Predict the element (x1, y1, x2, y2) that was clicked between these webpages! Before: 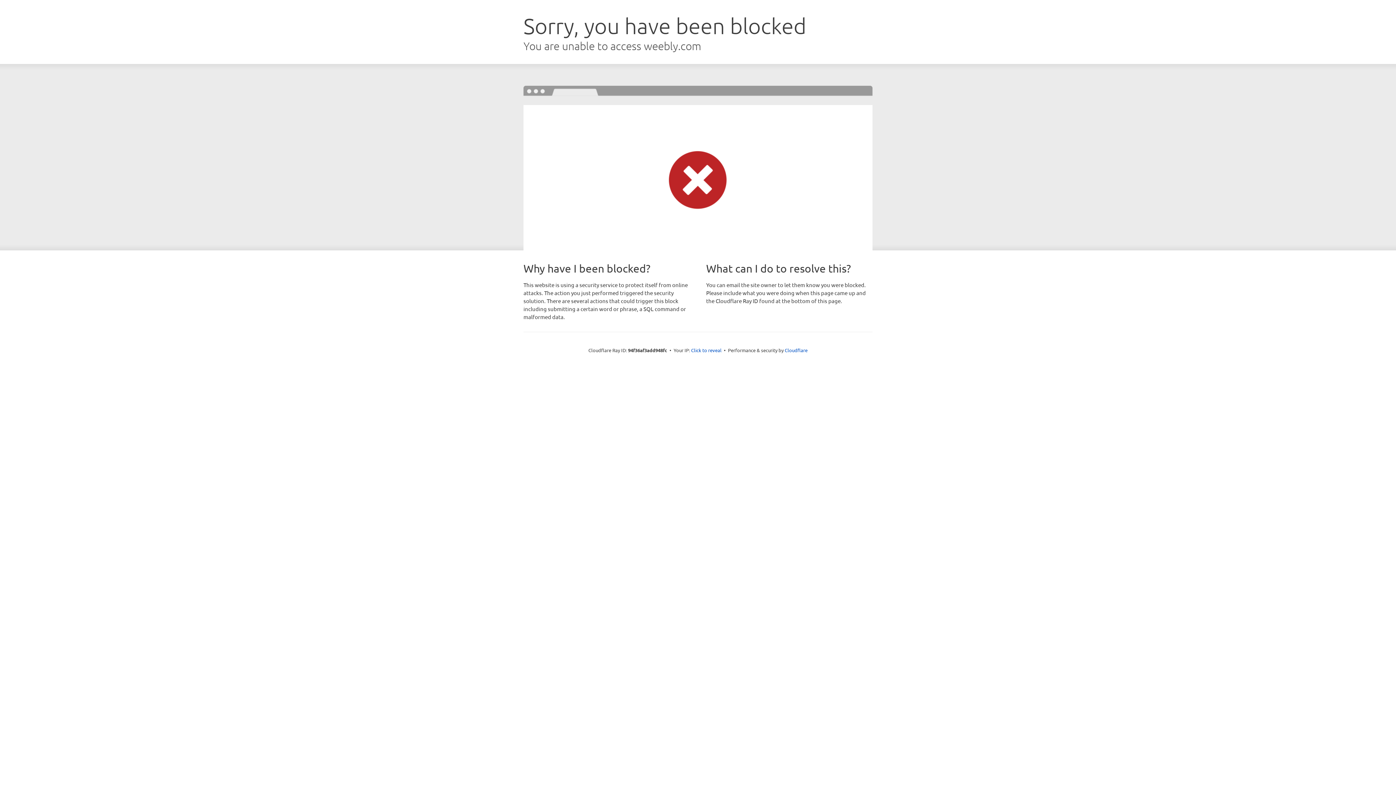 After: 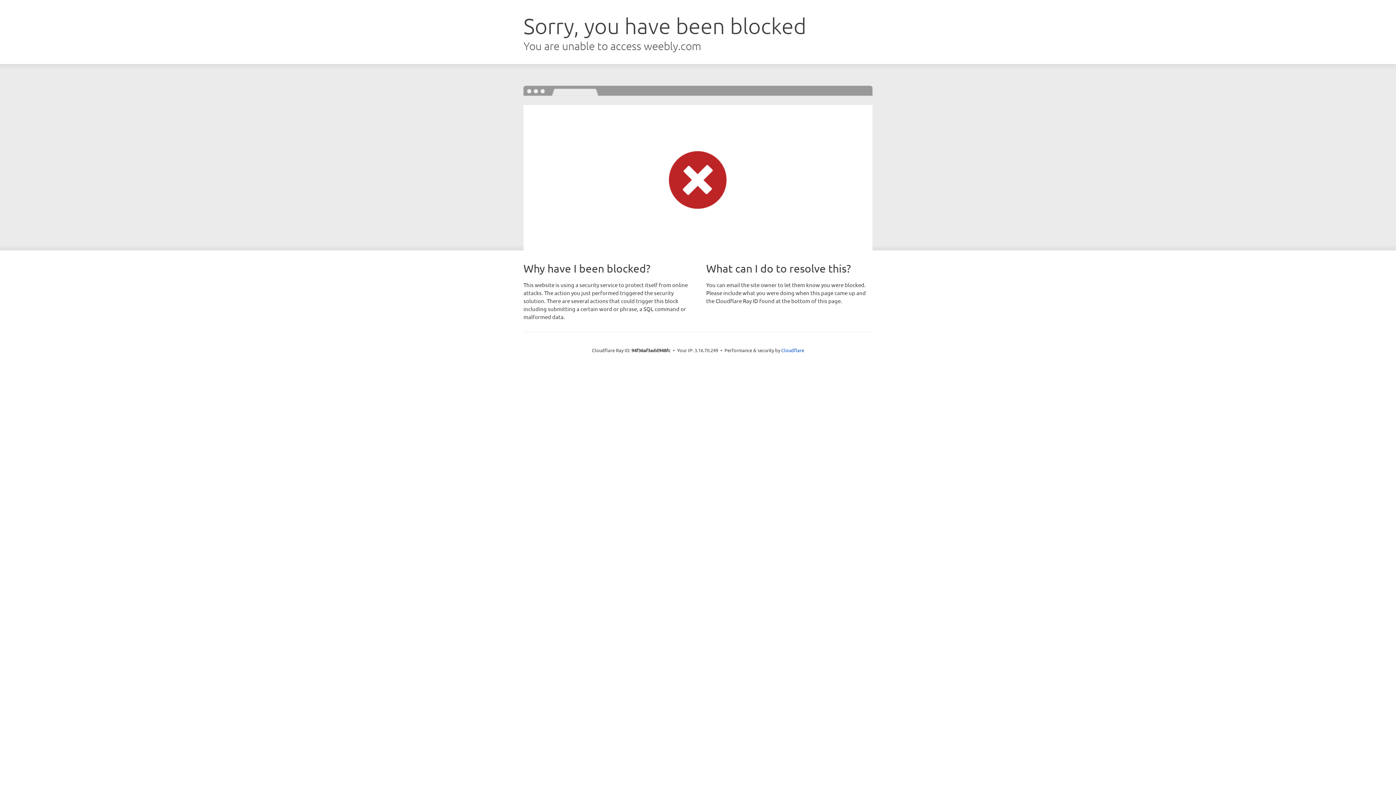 Action: label: Click to reveal bbox: (691, 346, 721, 353)